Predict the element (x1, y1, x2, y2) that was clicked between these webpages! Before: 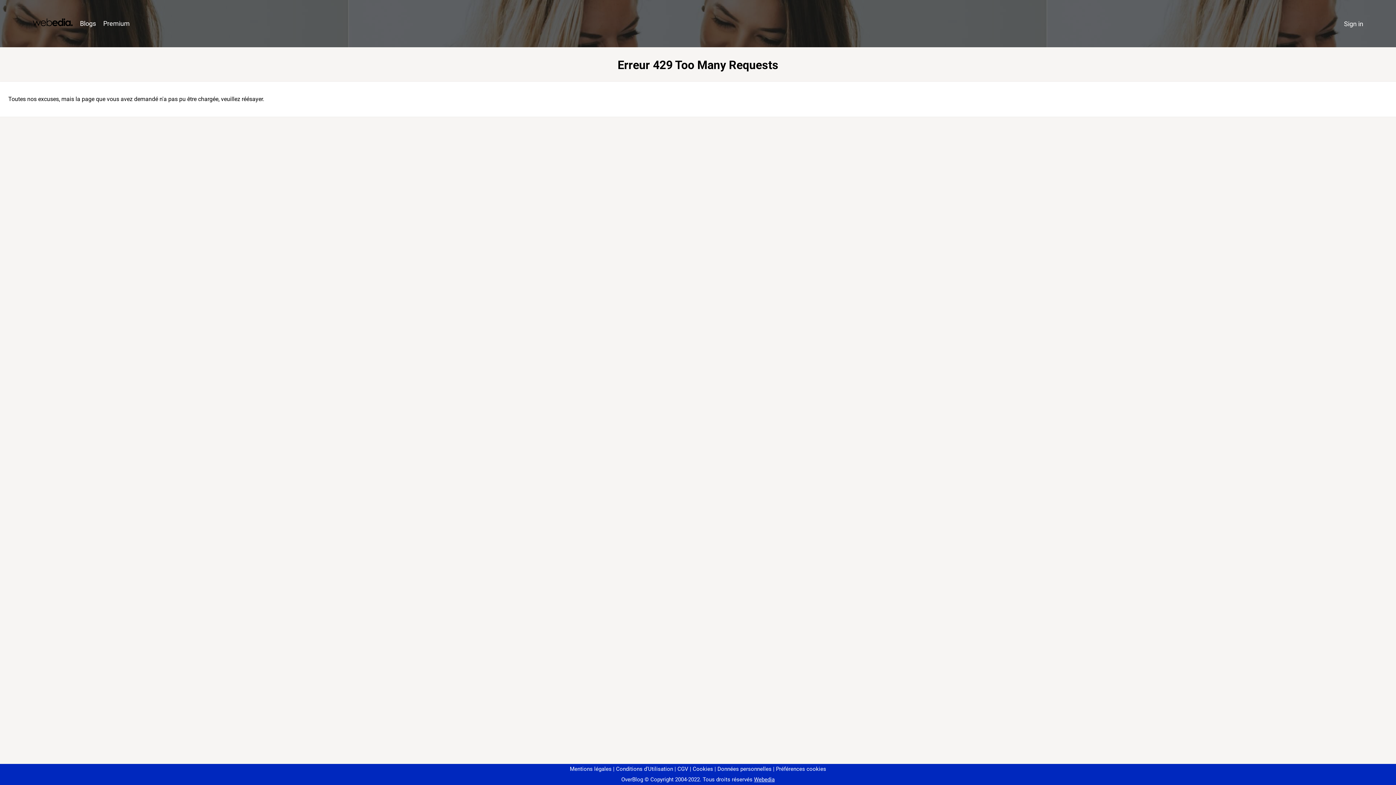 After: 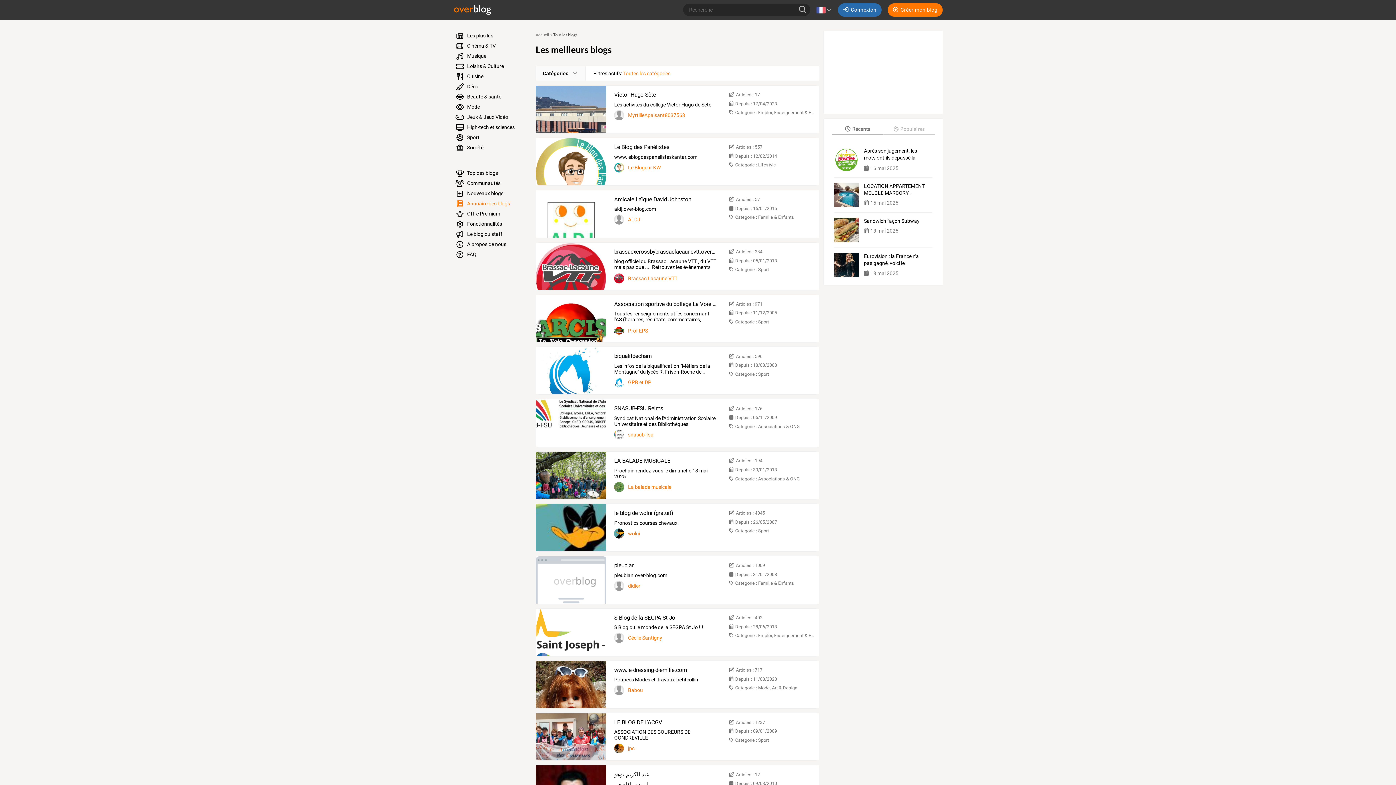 Action: bbox: (76, 16, 99, 31) label: Blogs